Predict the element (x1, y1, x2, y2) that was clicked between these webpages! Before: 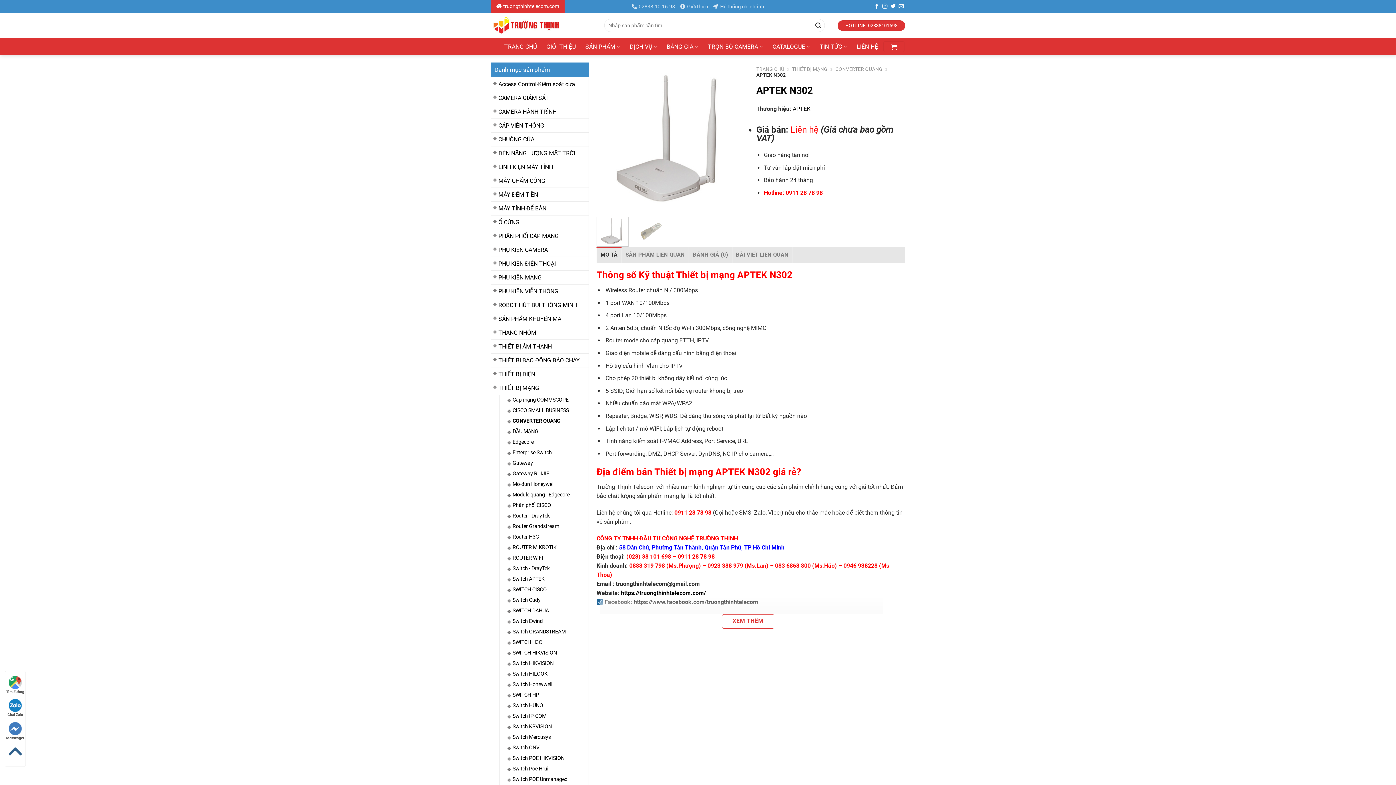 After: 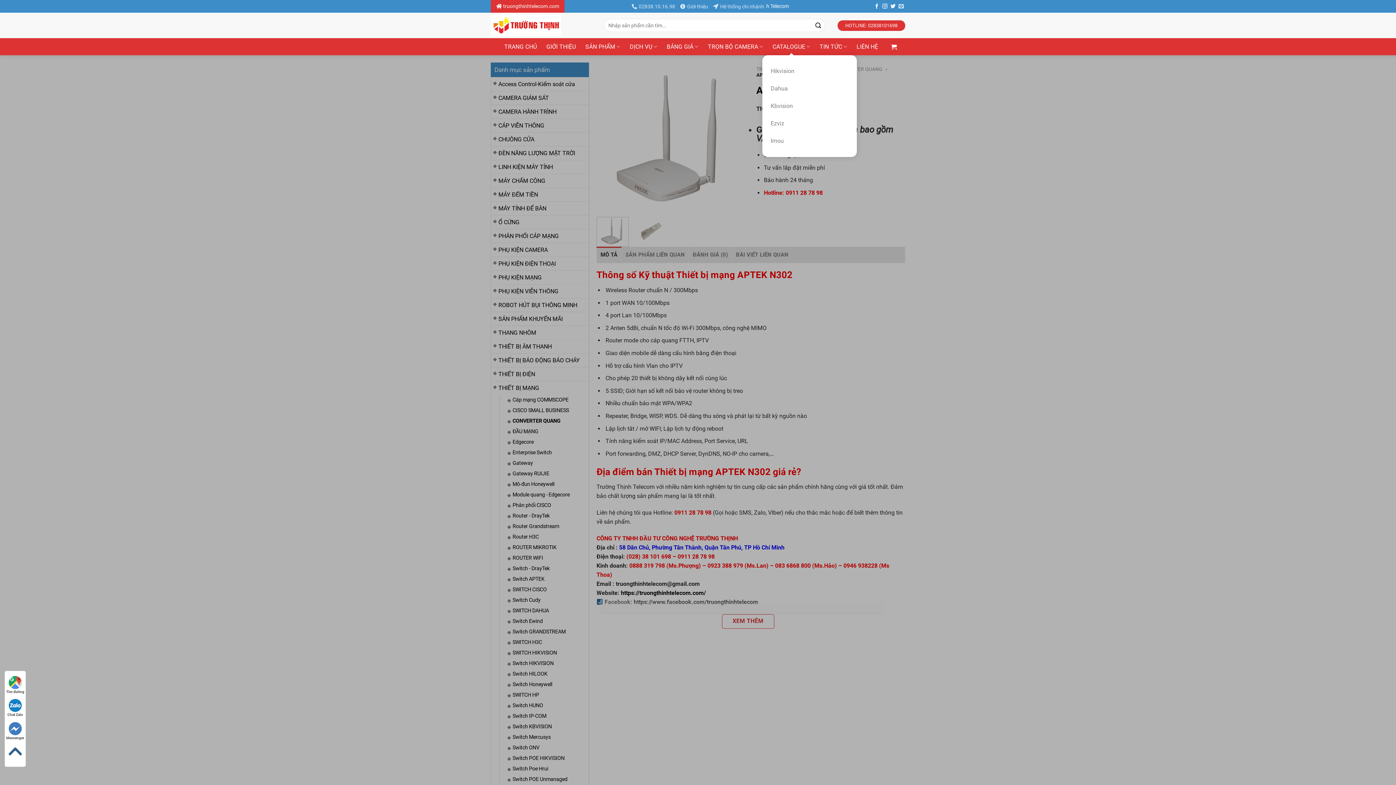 Action: bbox: (768, 38, 815, 55) label: CATALOGUE